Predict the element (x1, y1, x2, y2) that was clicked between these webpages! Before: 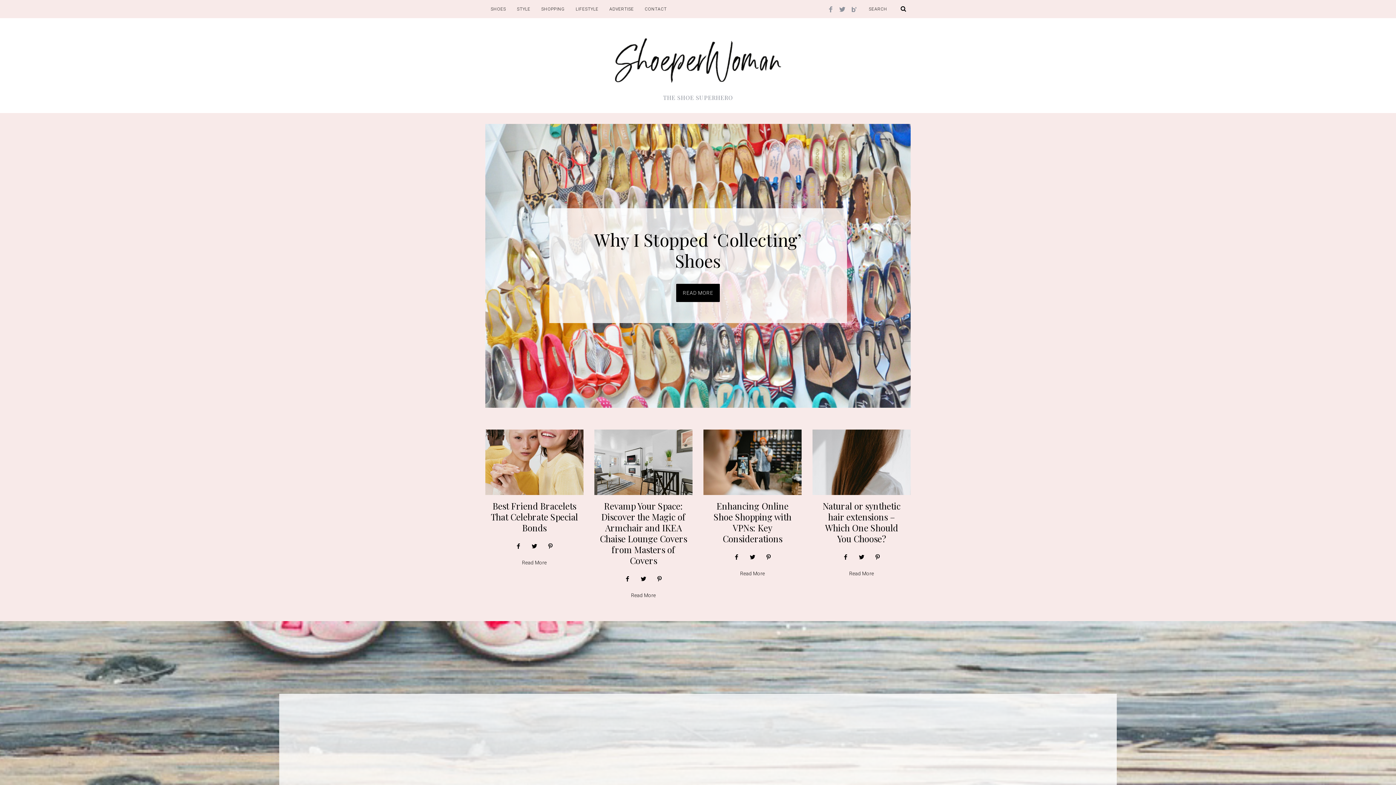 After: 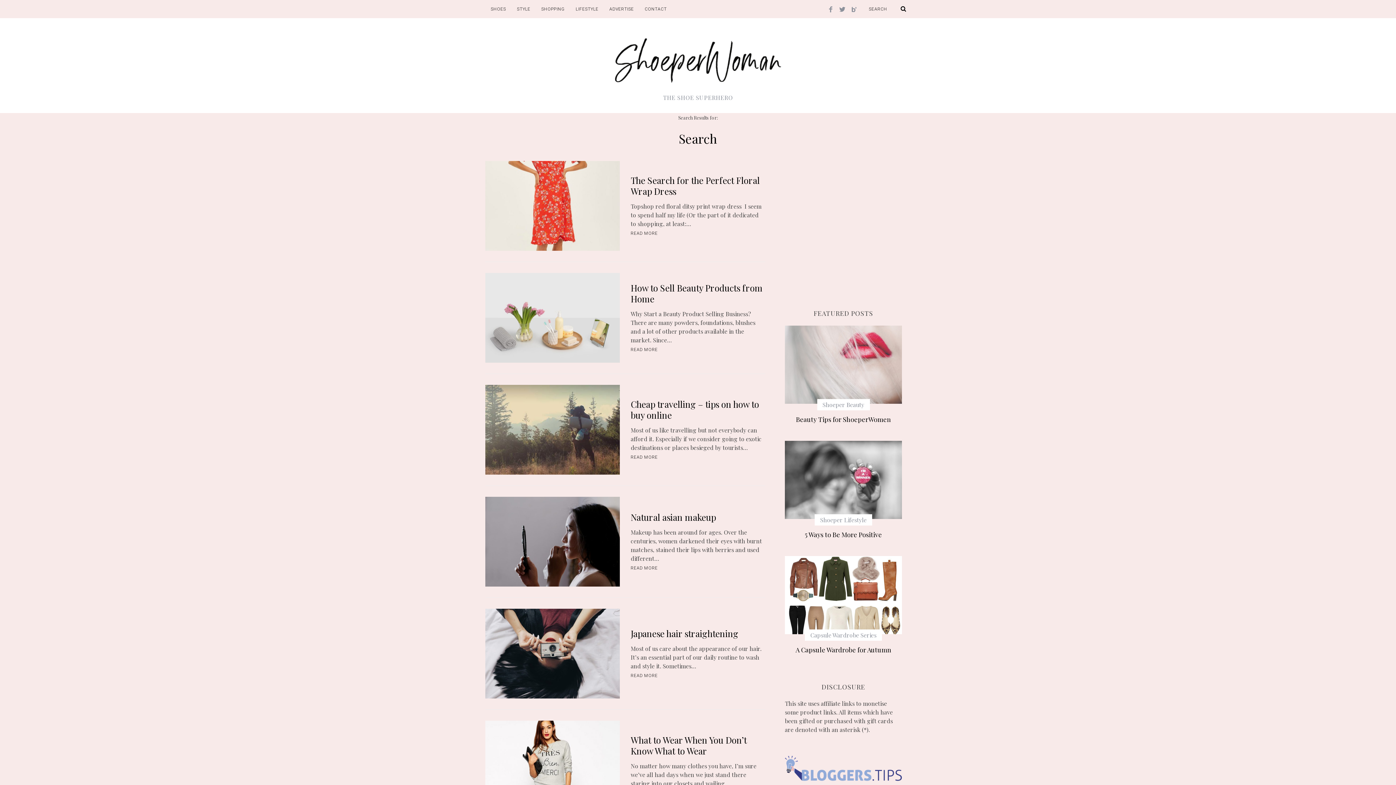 Action: bbox: (896, 1, 910, 16)